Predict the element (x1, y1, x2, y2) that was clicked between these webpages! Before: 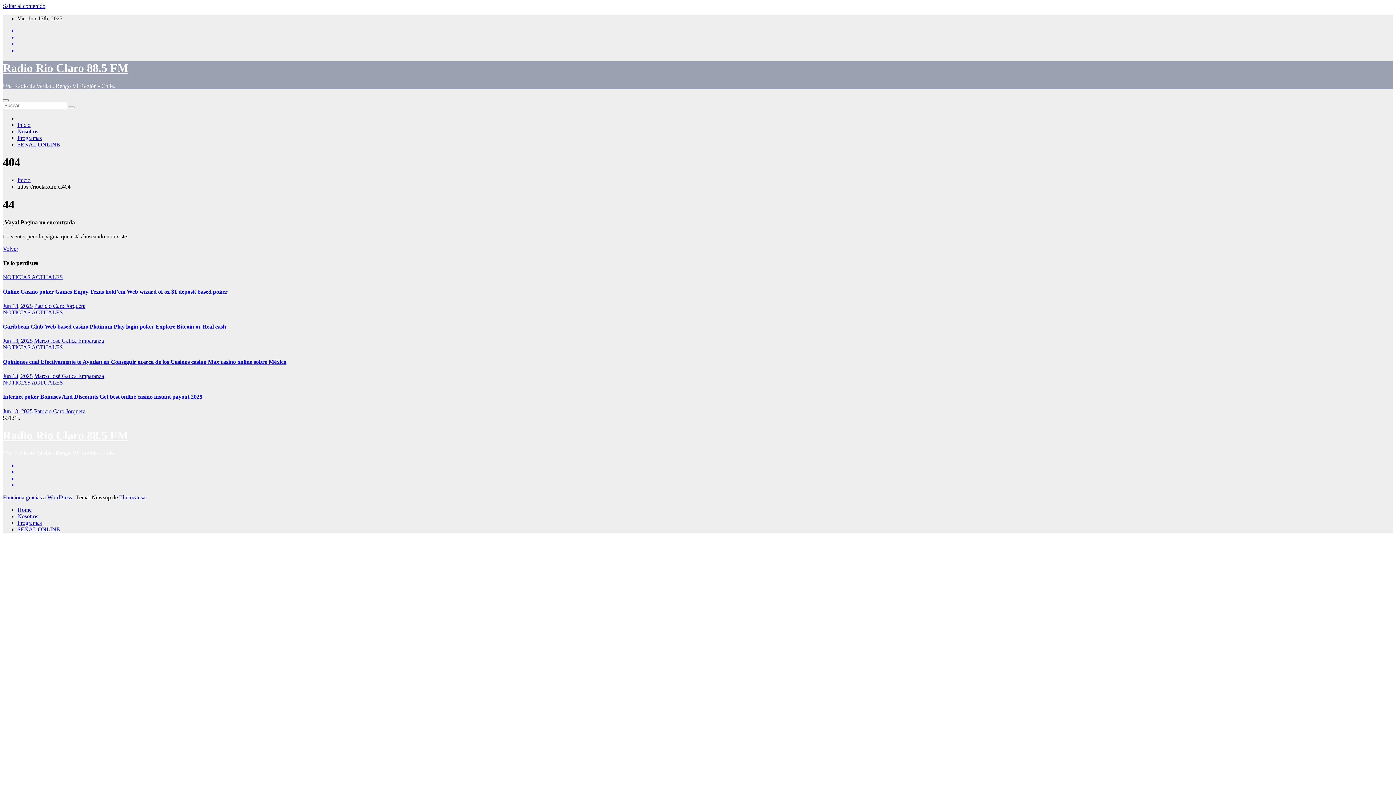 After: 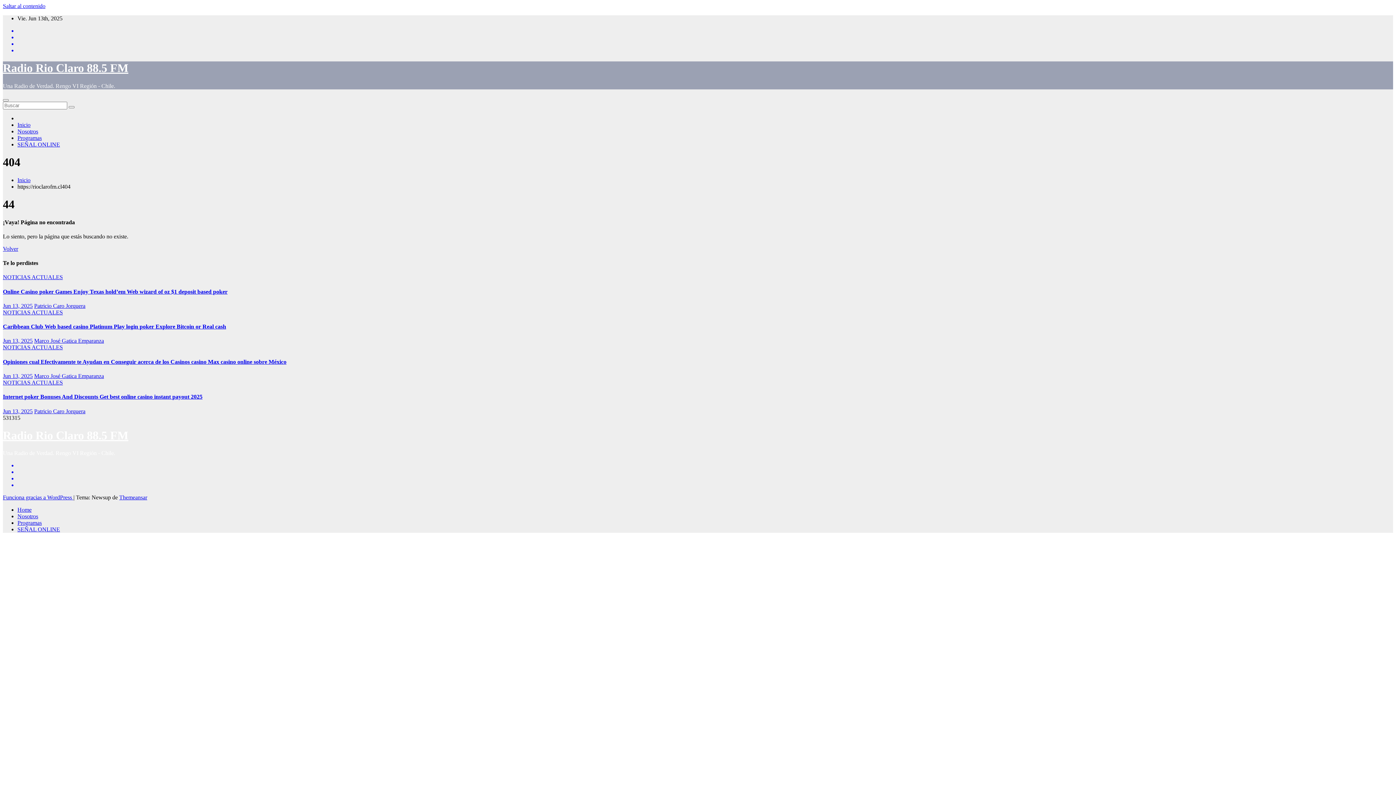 Action: bbox: (17, 27, 1393, 34)